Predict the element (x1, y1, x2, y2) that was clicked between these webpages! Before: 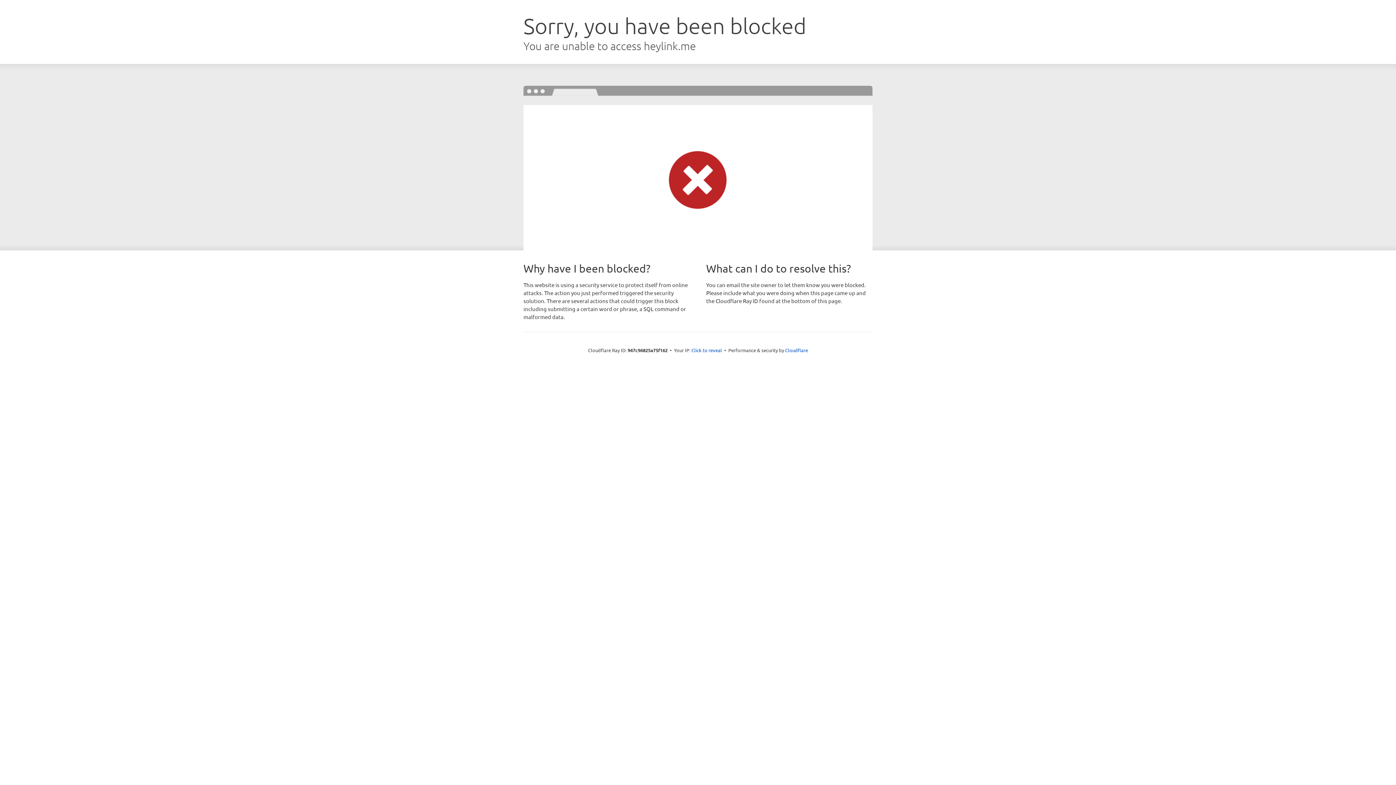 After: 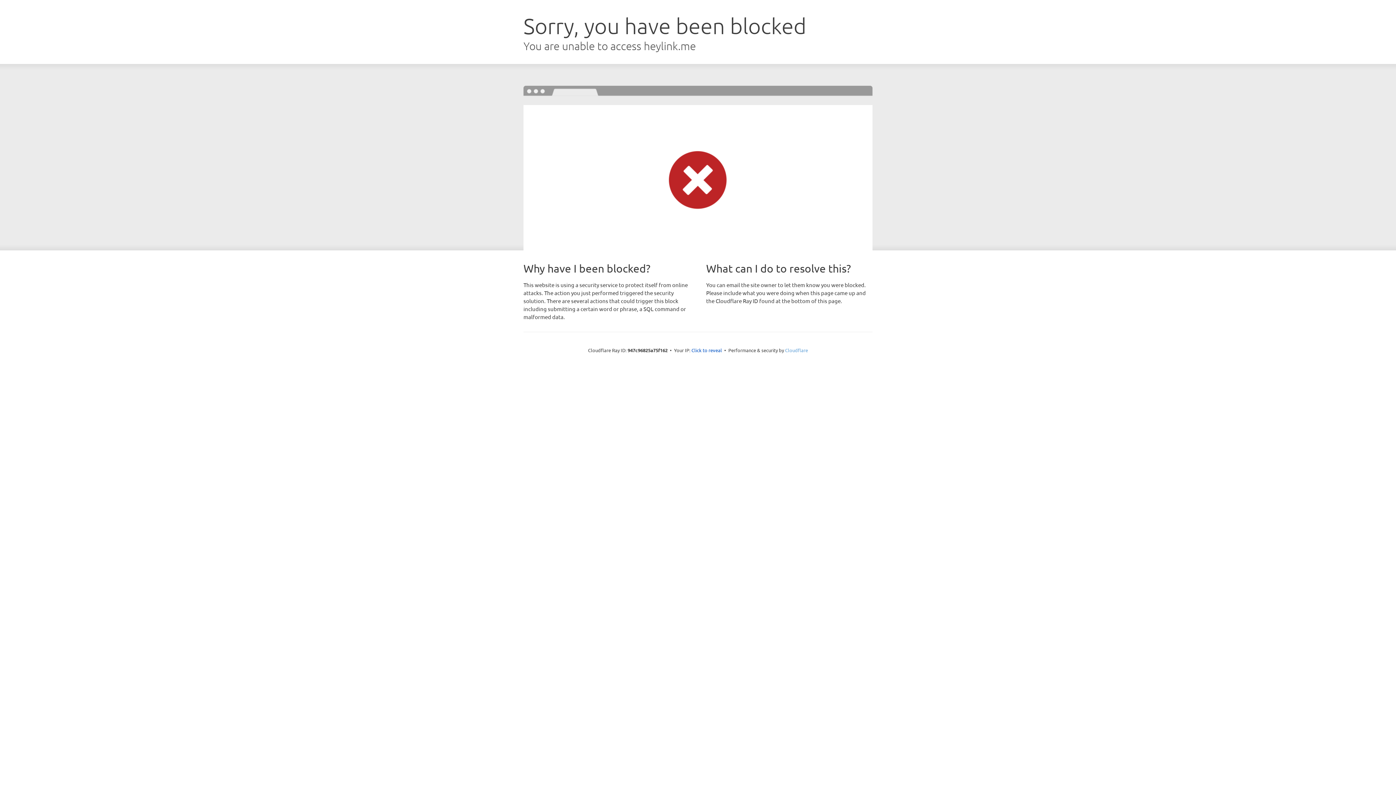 Action: bbox: (785, 347, 808, 353) label: Cloudflare